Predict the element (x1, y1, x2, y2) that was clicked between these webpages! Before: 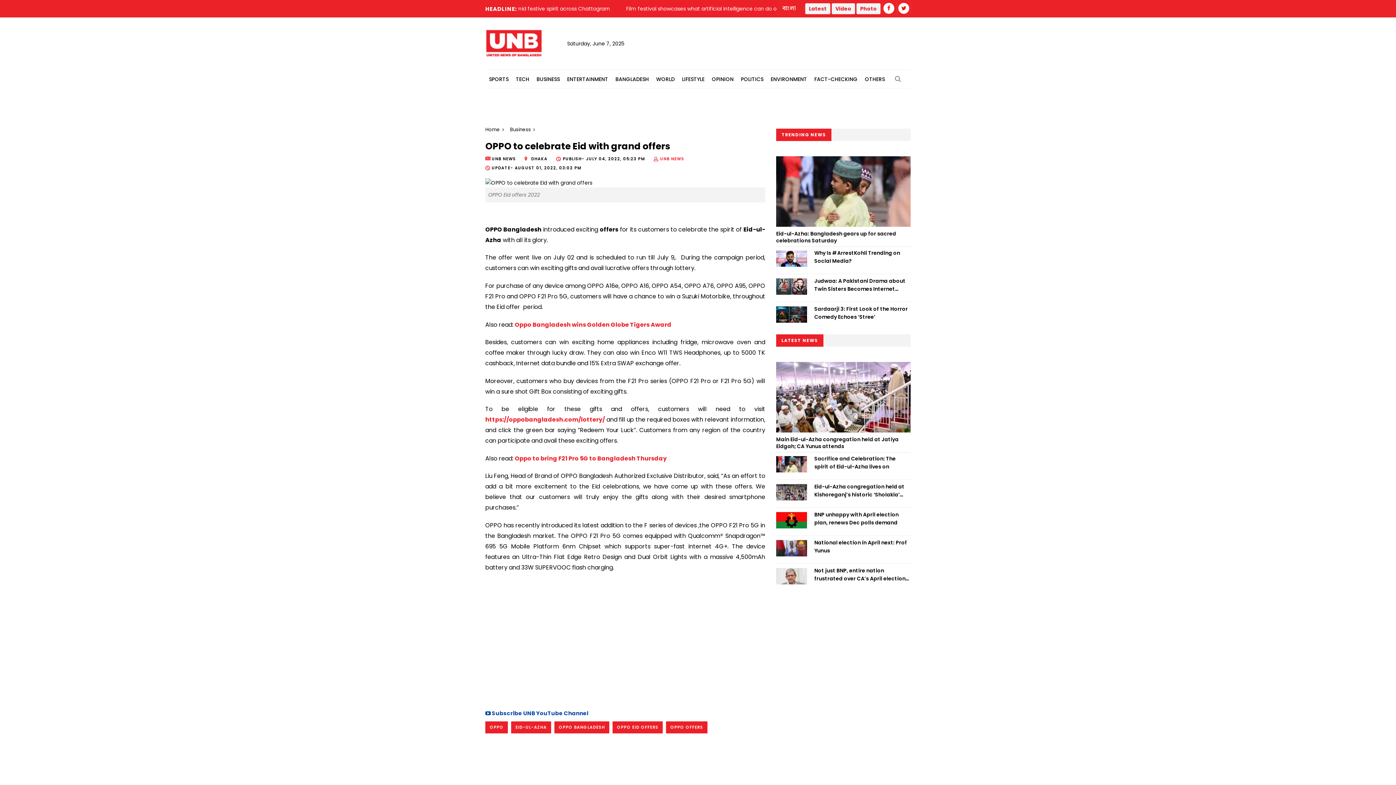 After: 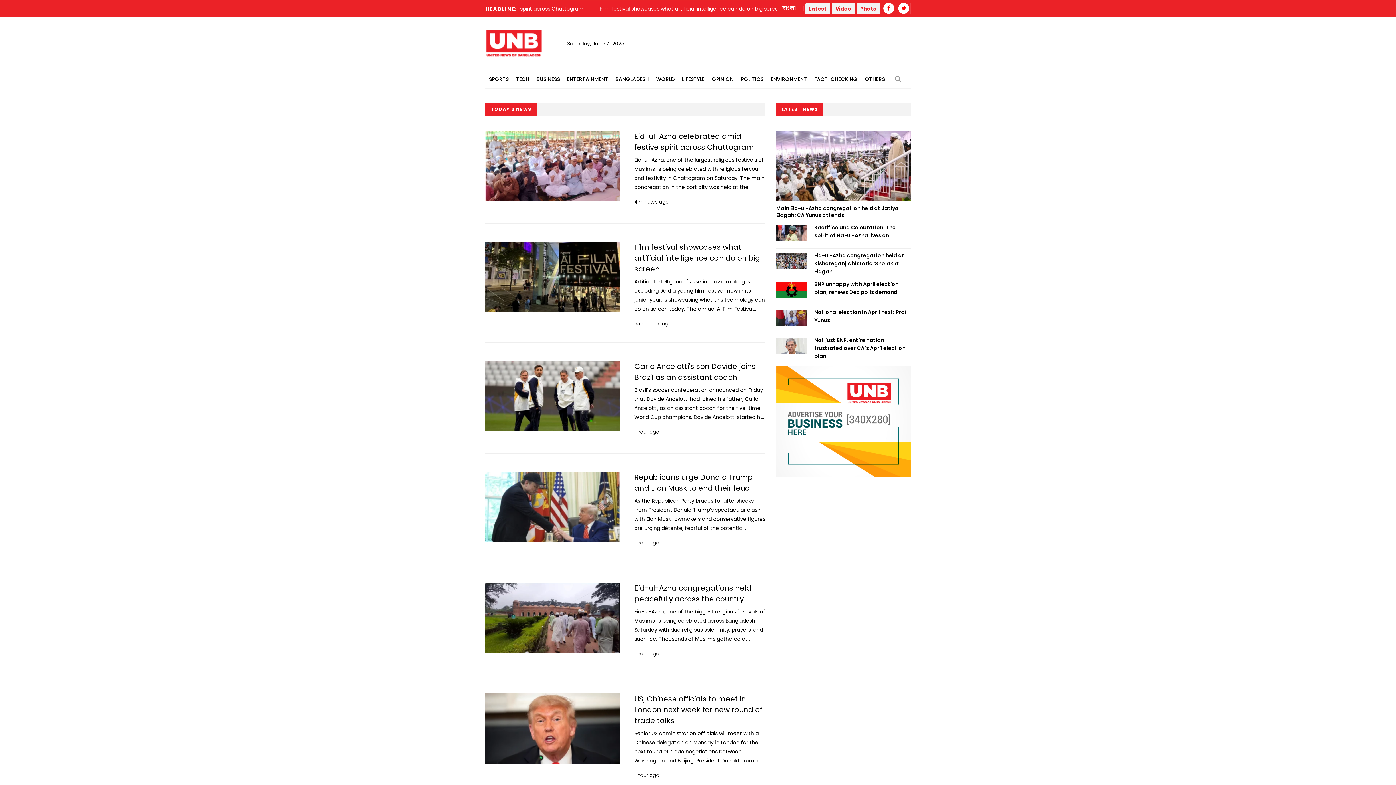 Action: bbox: (805, 3, 830, 14) label: Latest